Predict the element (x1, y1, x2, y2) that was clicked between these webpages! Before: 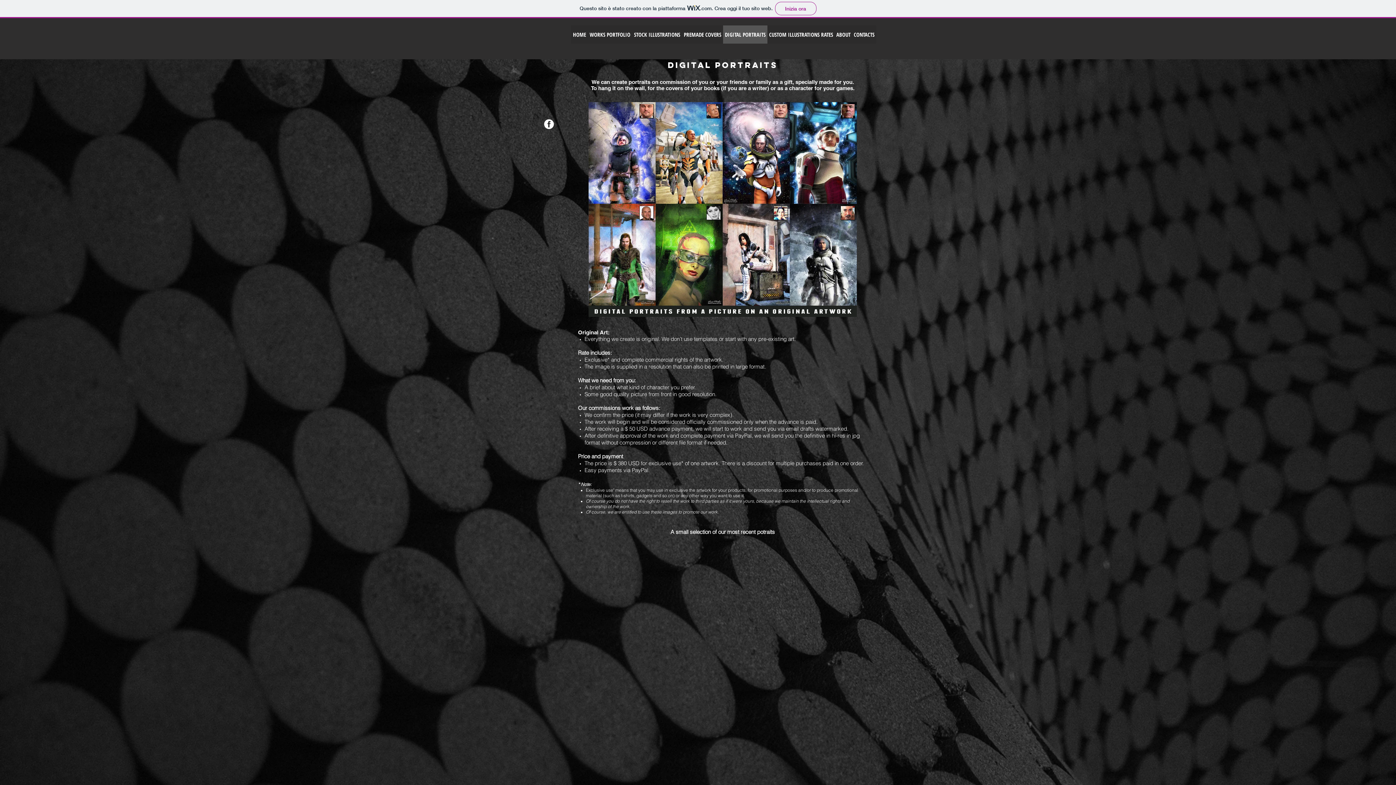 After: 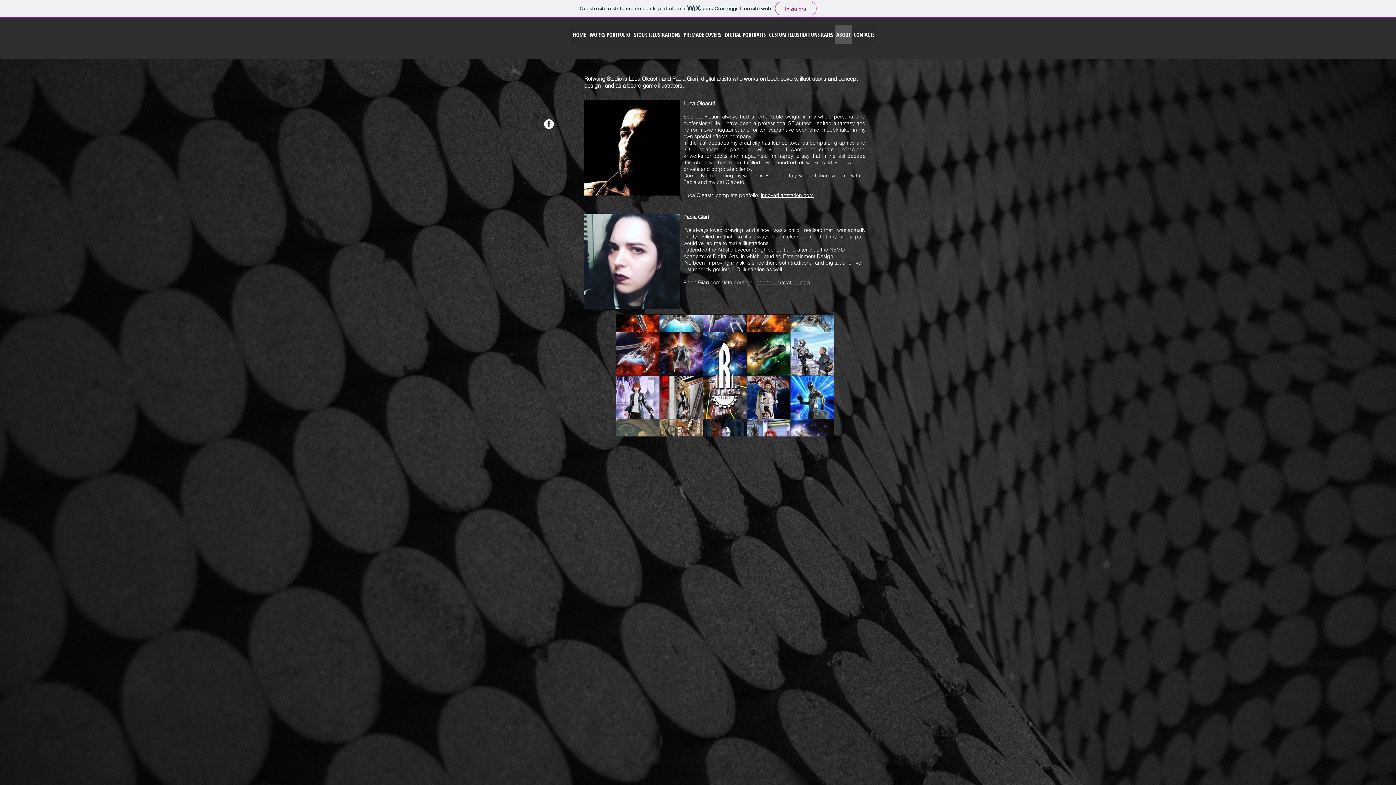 Action: bbox: (834, 25, 852, 43) label: ABOUT